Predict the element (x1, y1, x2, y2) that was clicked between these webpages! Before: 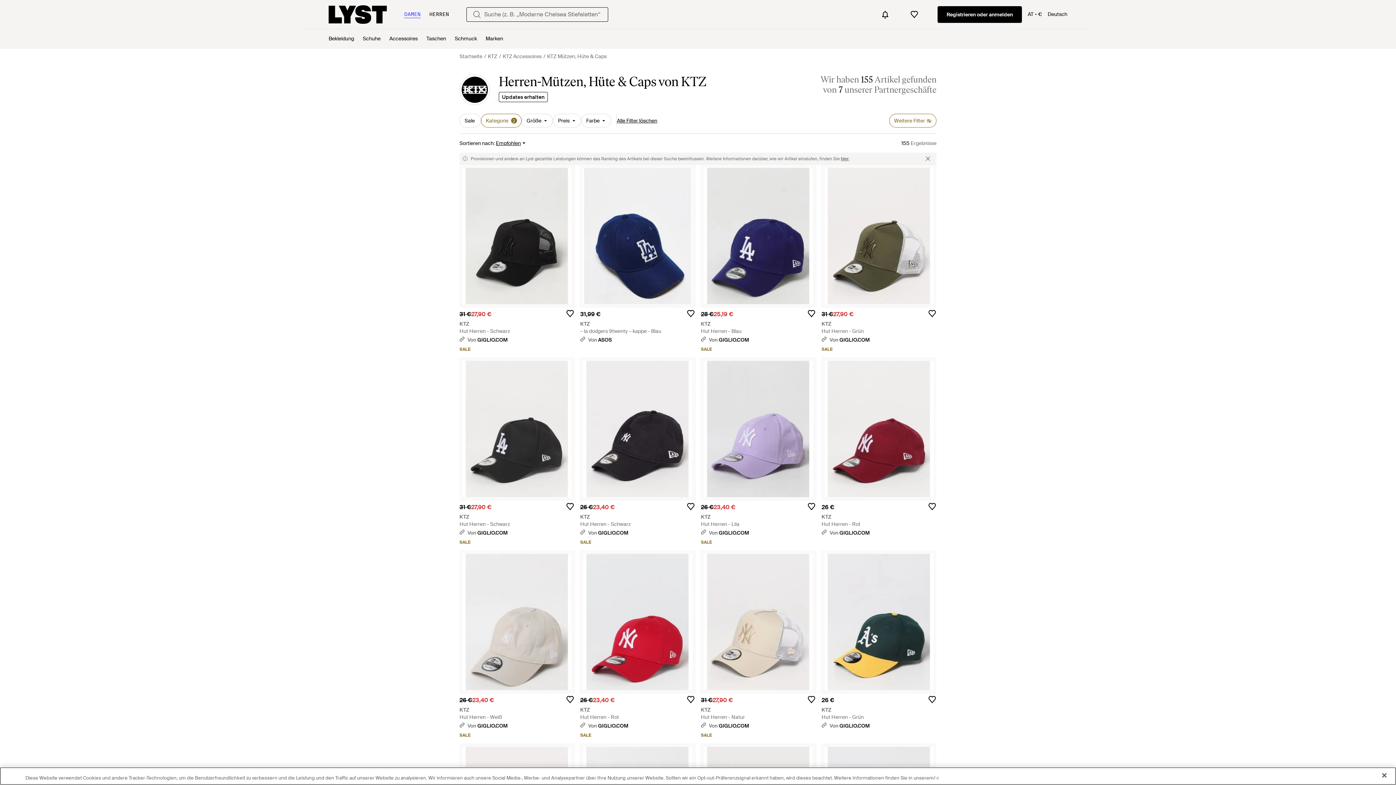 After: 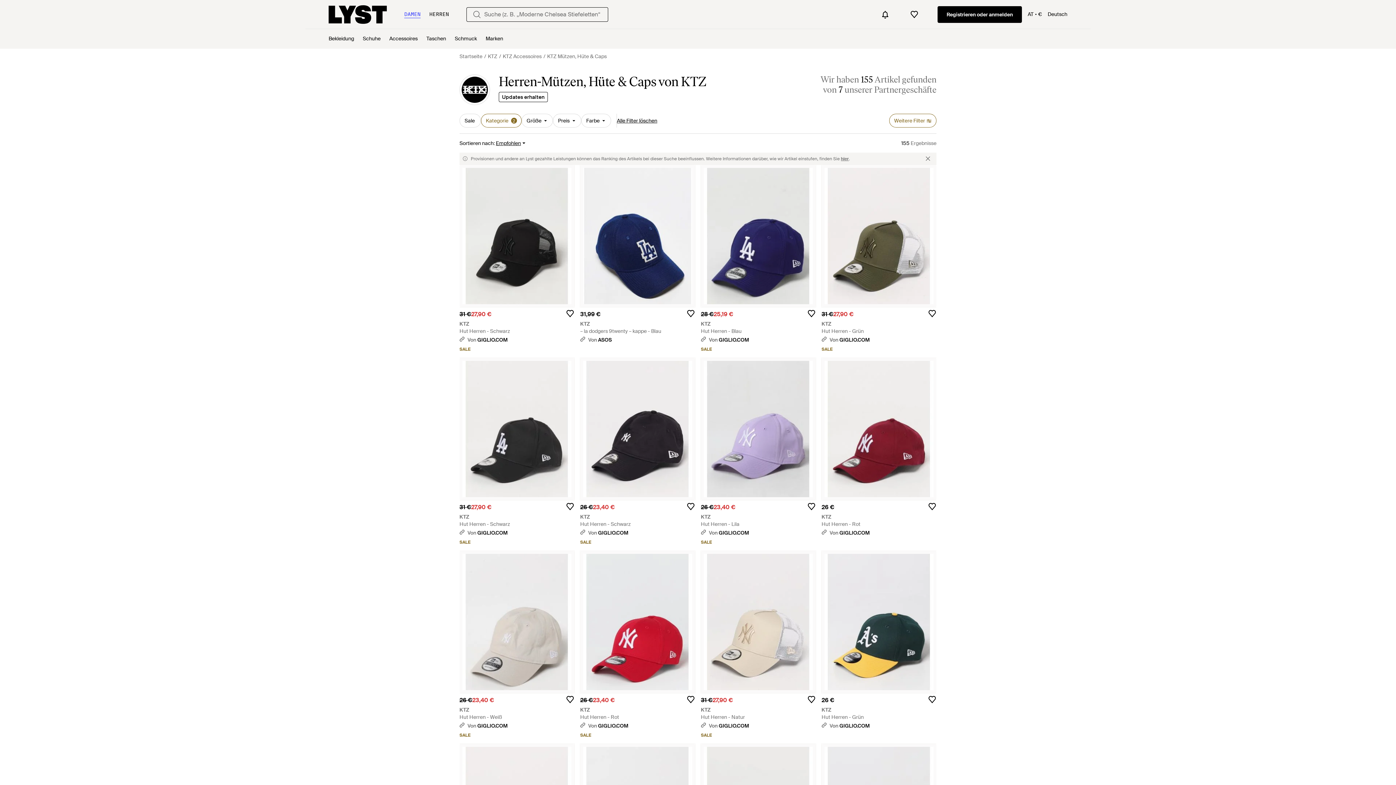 Action: label: Von GIGLIO.COM bbox: (701, 529, 749, 536)